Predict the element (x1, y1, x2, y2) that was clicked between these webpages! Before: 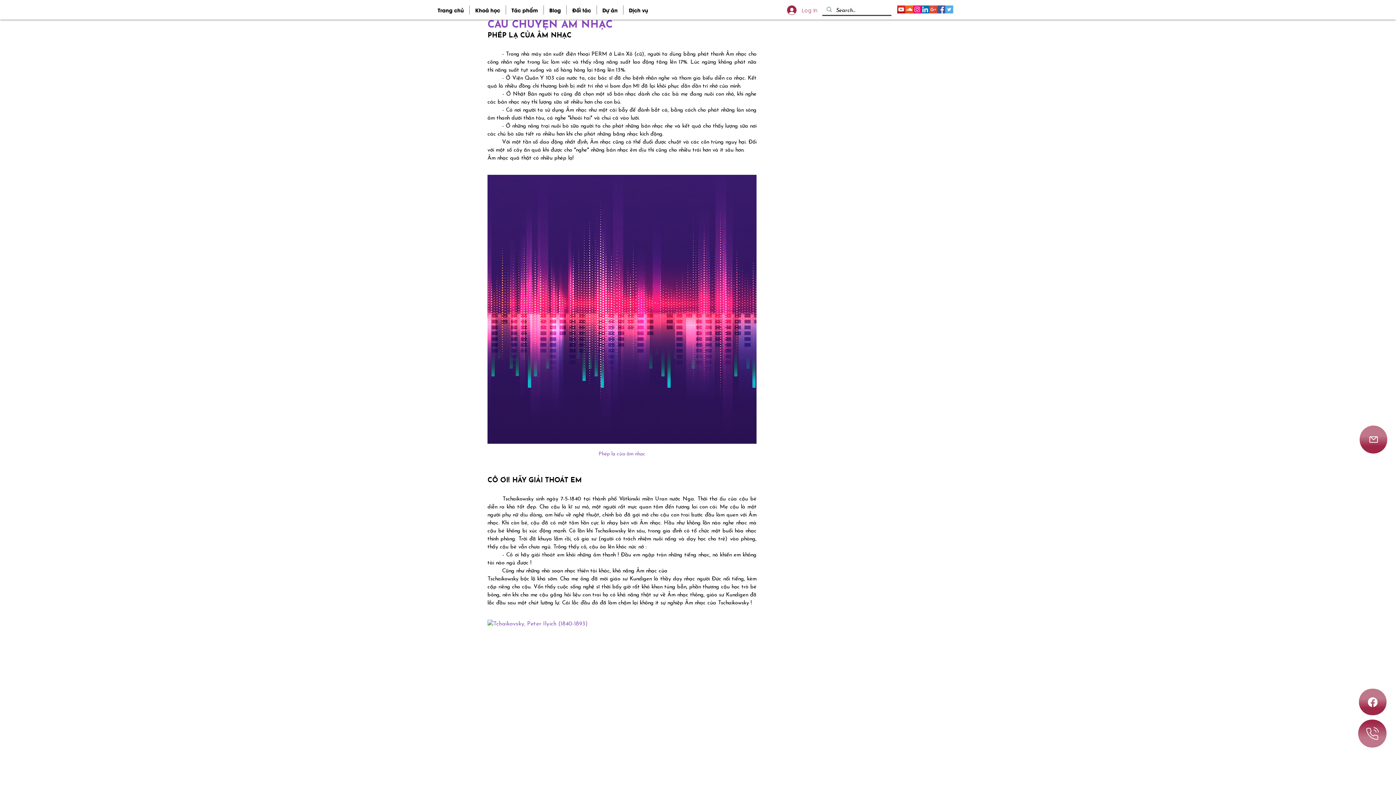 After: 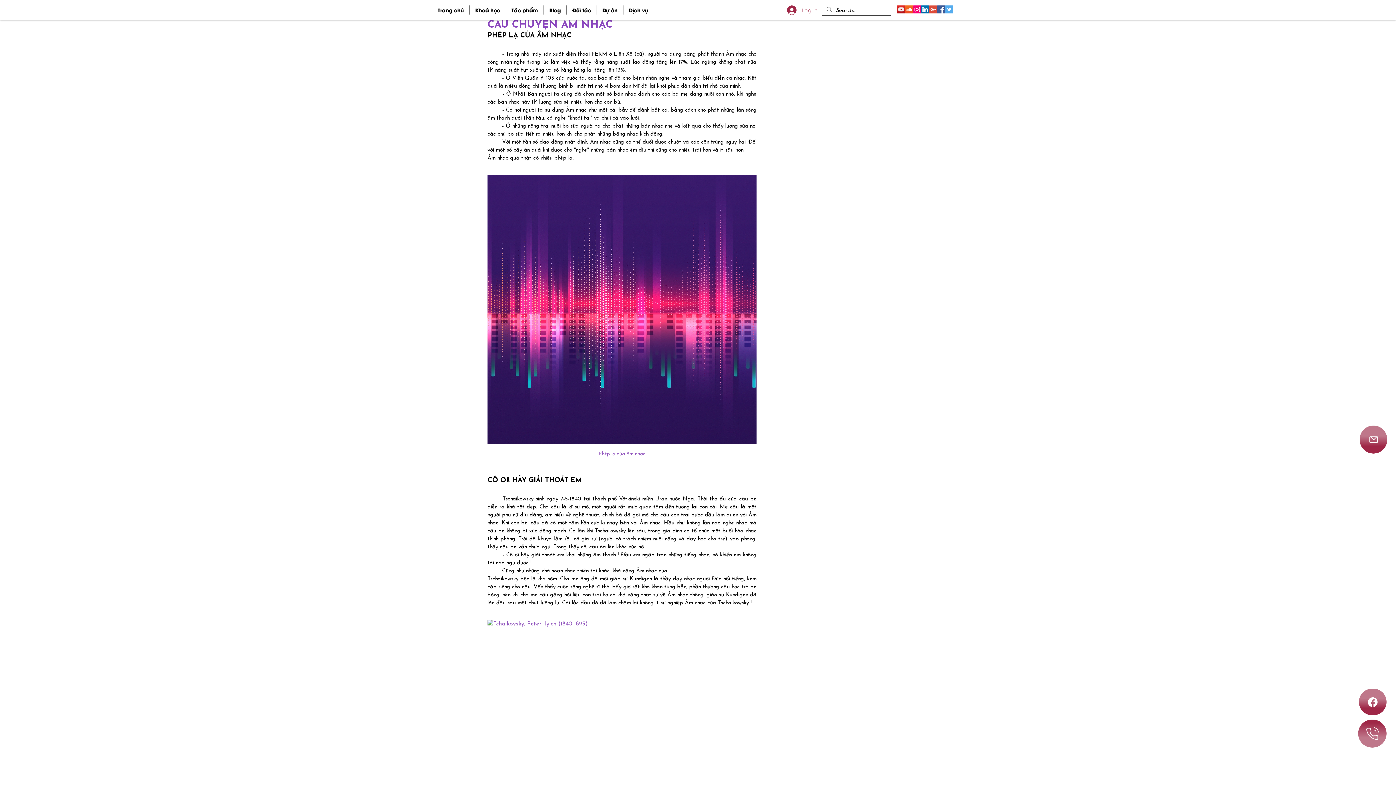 Action: bbox: (945, 5, 953, 13) label: Twitter Social Icon